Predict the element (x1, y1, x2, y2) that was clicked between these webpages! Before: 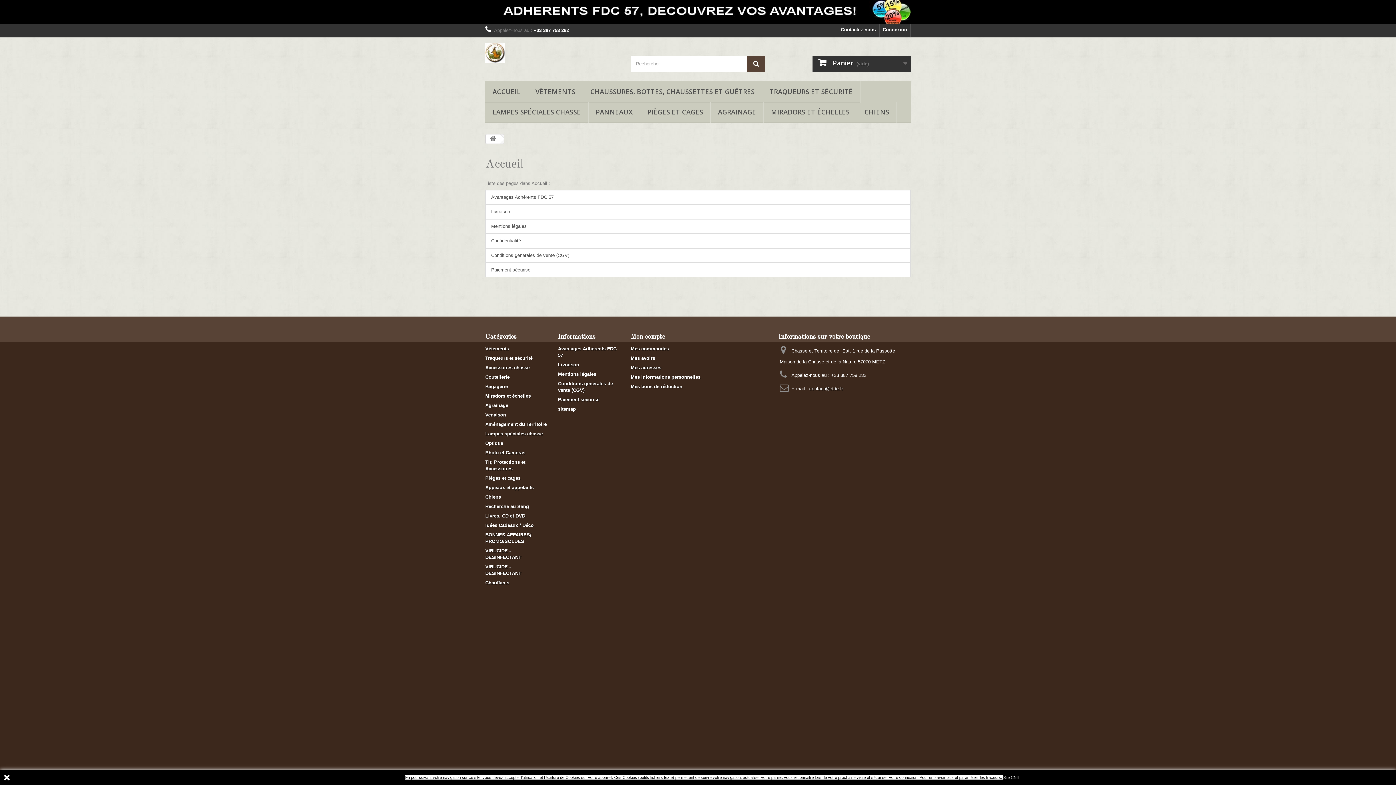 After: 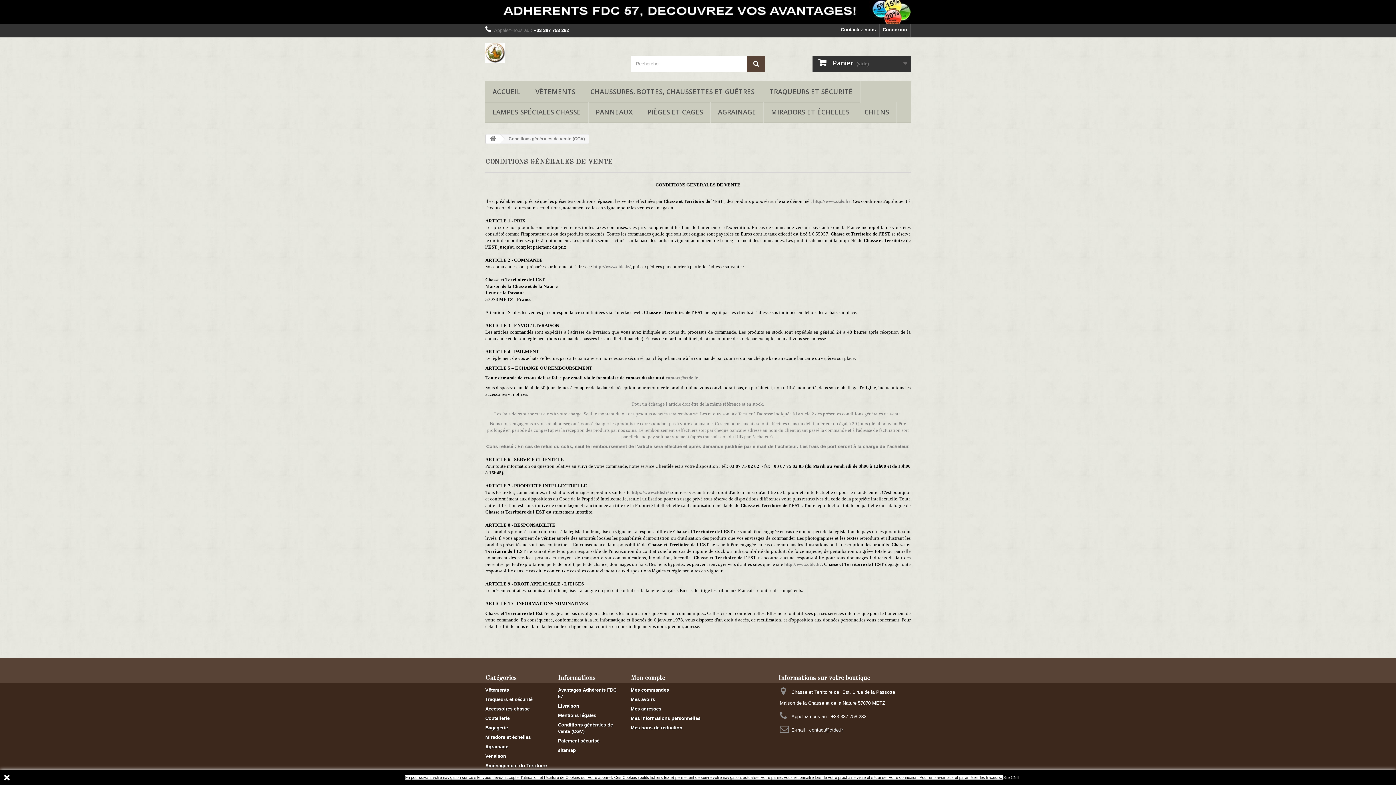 Action: bbox: (485, 248, 910, 262) label: Conditions générales de vente (CGV)